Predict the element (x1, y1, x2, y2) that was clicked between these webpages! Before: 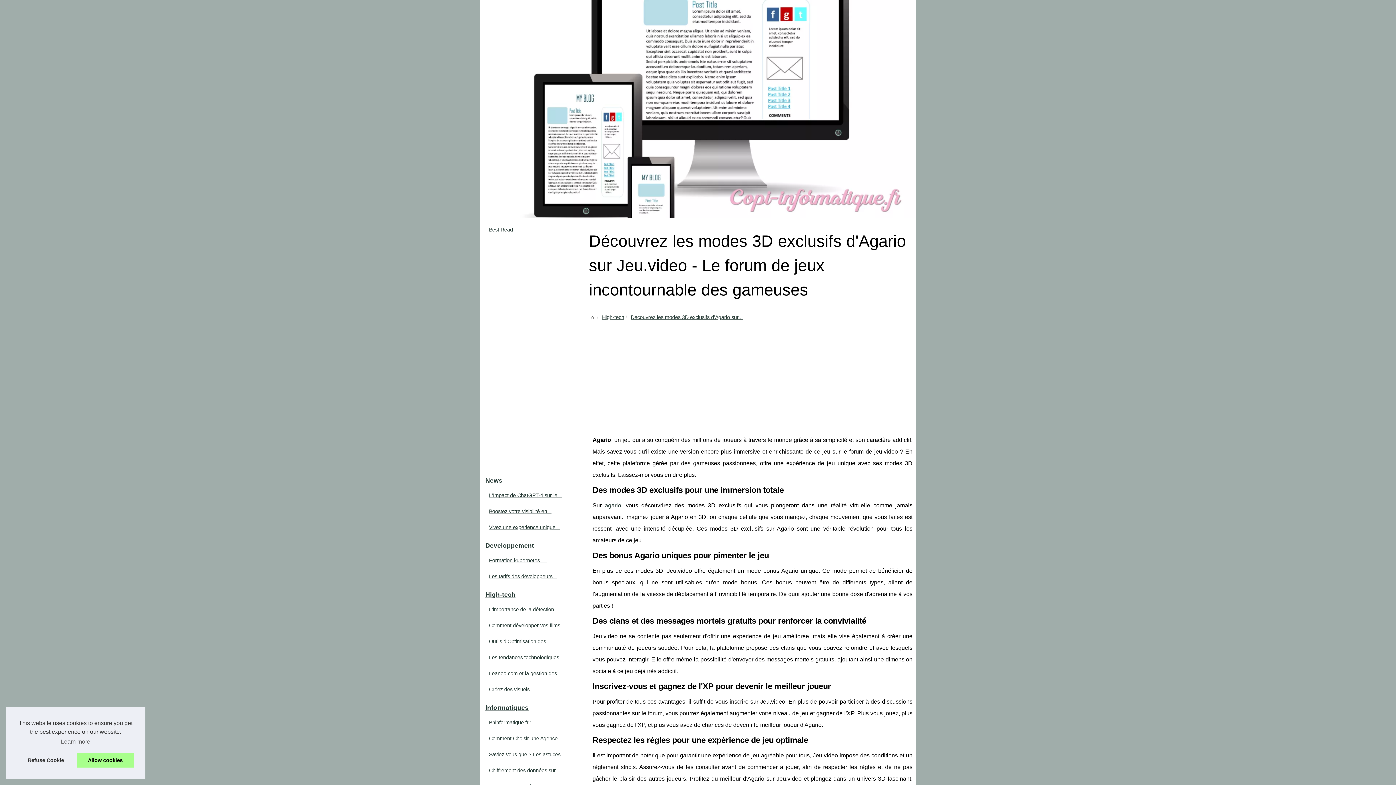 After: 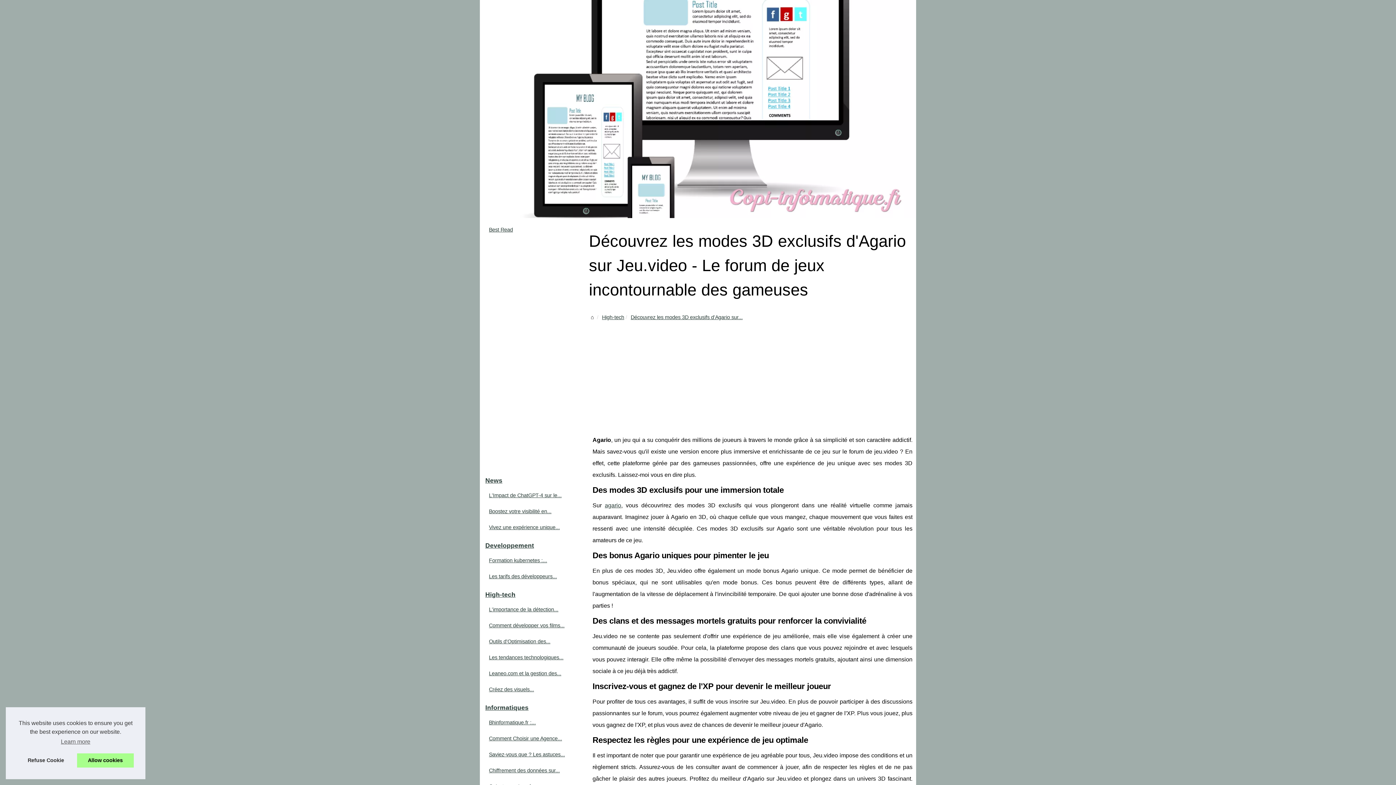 Action: label: Découvrez les modes 3D exclusifs d'Agario sur... bbox: (630, 314, 742, 320)